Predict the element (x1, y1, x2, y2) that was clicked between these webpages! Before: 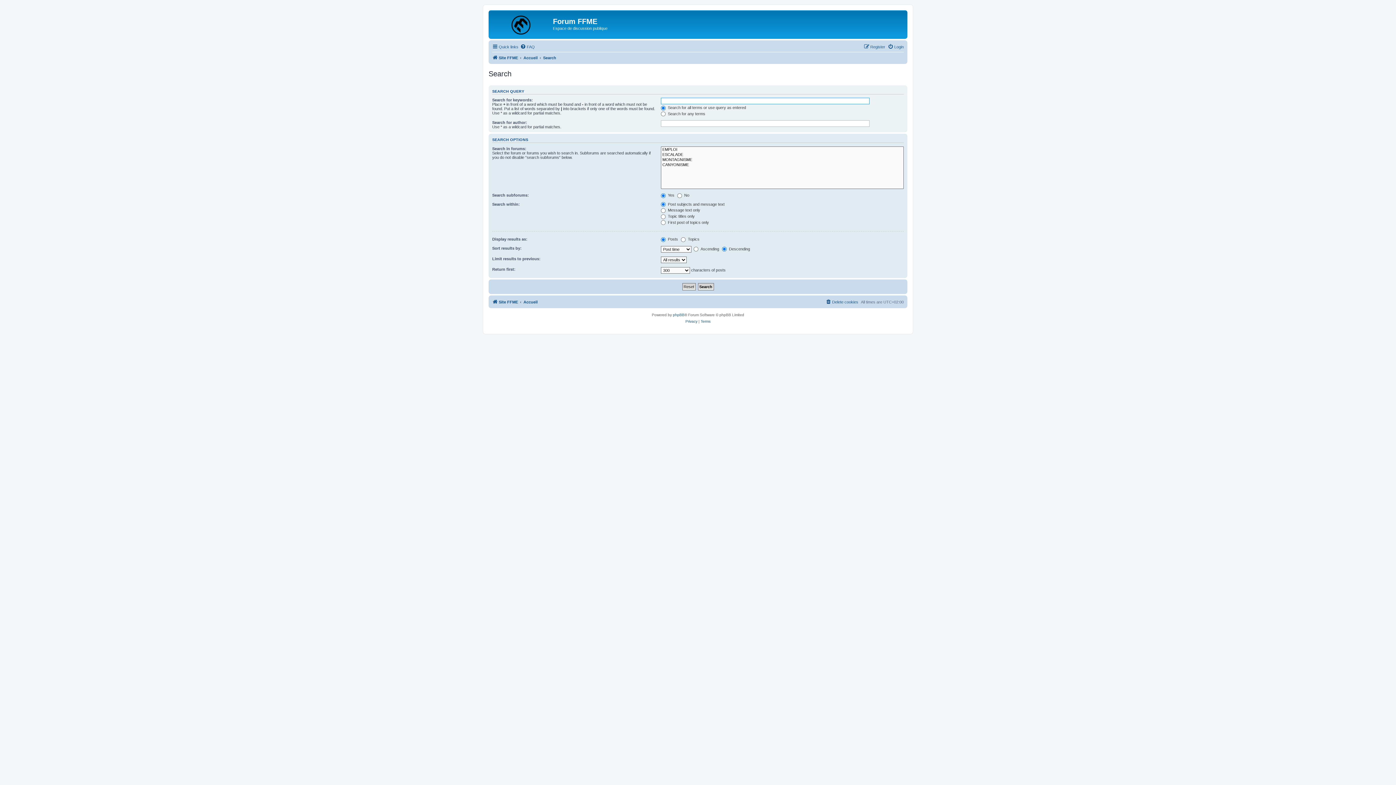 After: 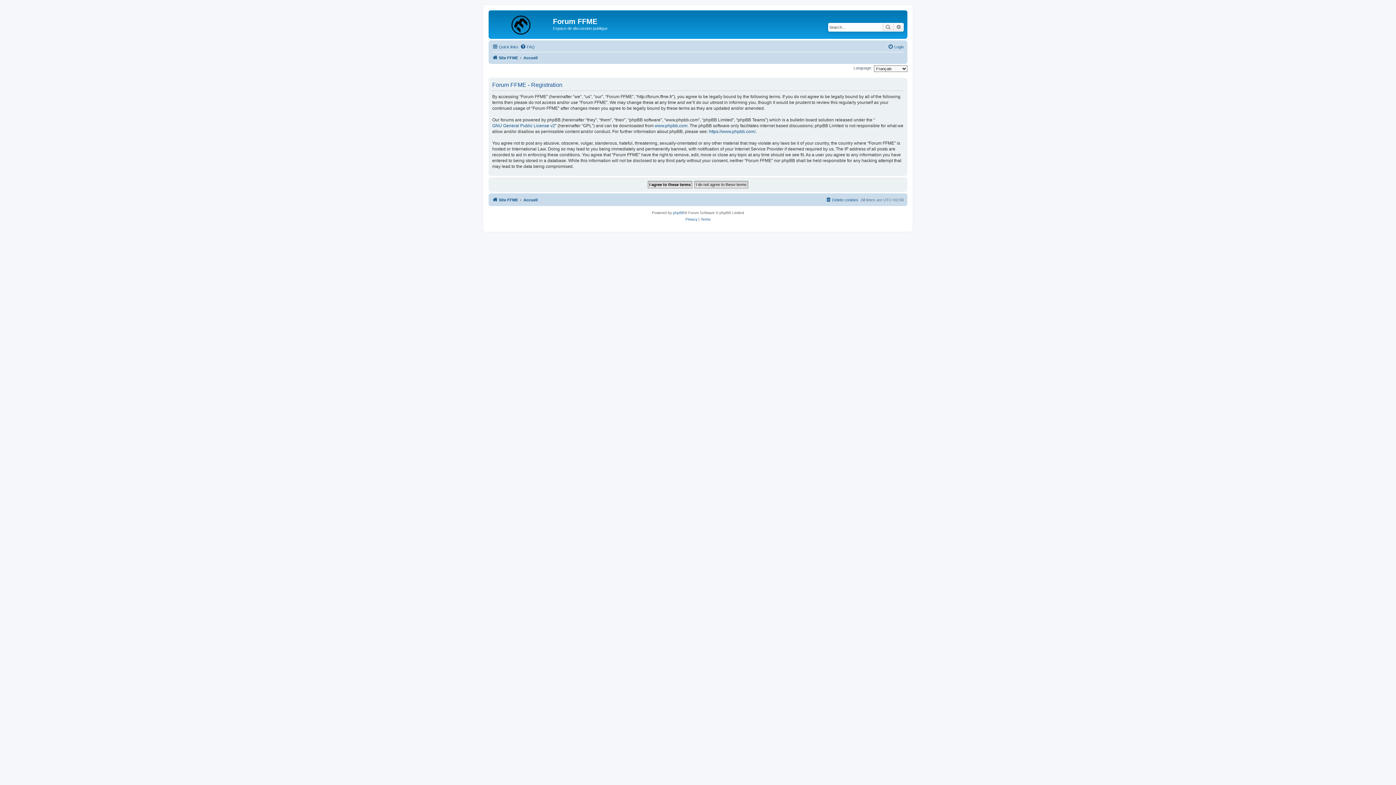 Action: label: Register bbox: (864, 42, 885, 51)